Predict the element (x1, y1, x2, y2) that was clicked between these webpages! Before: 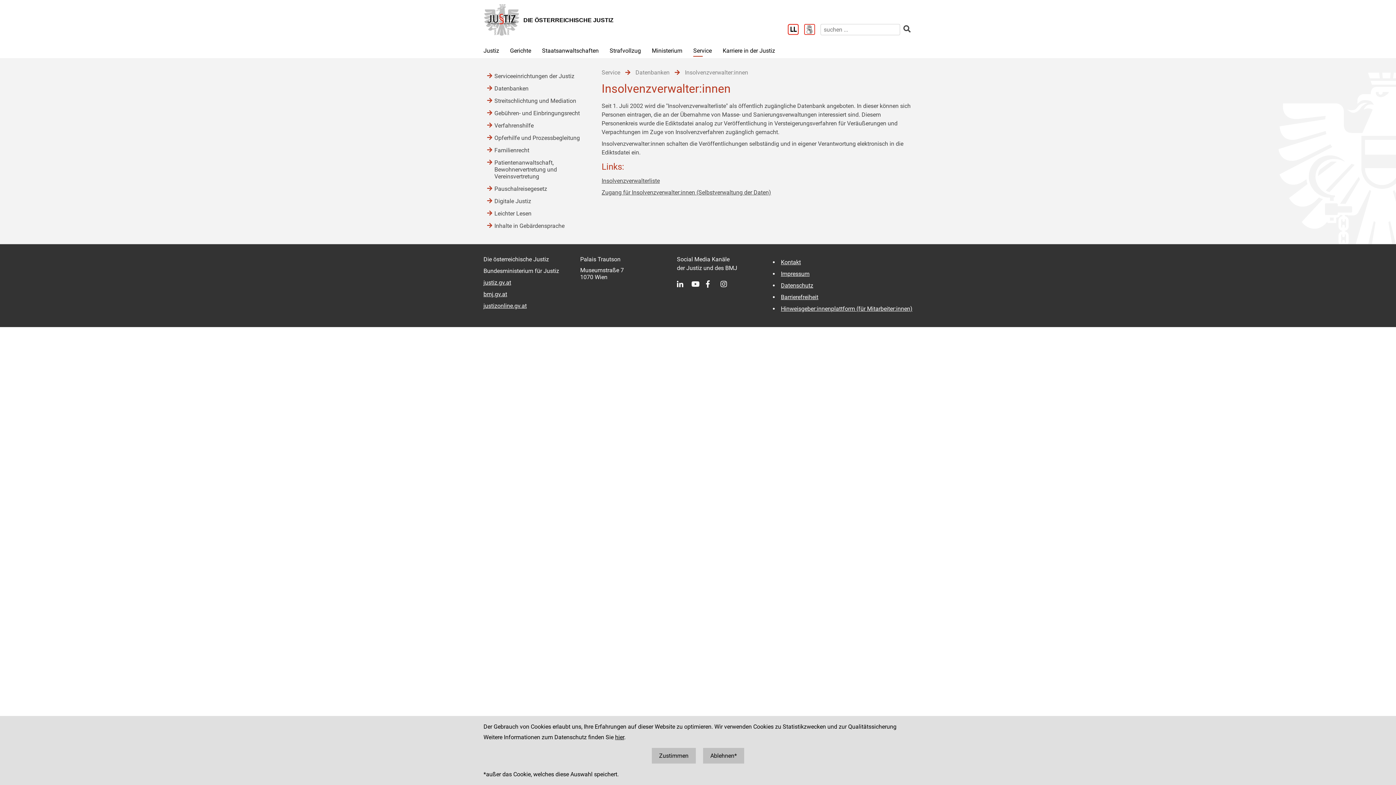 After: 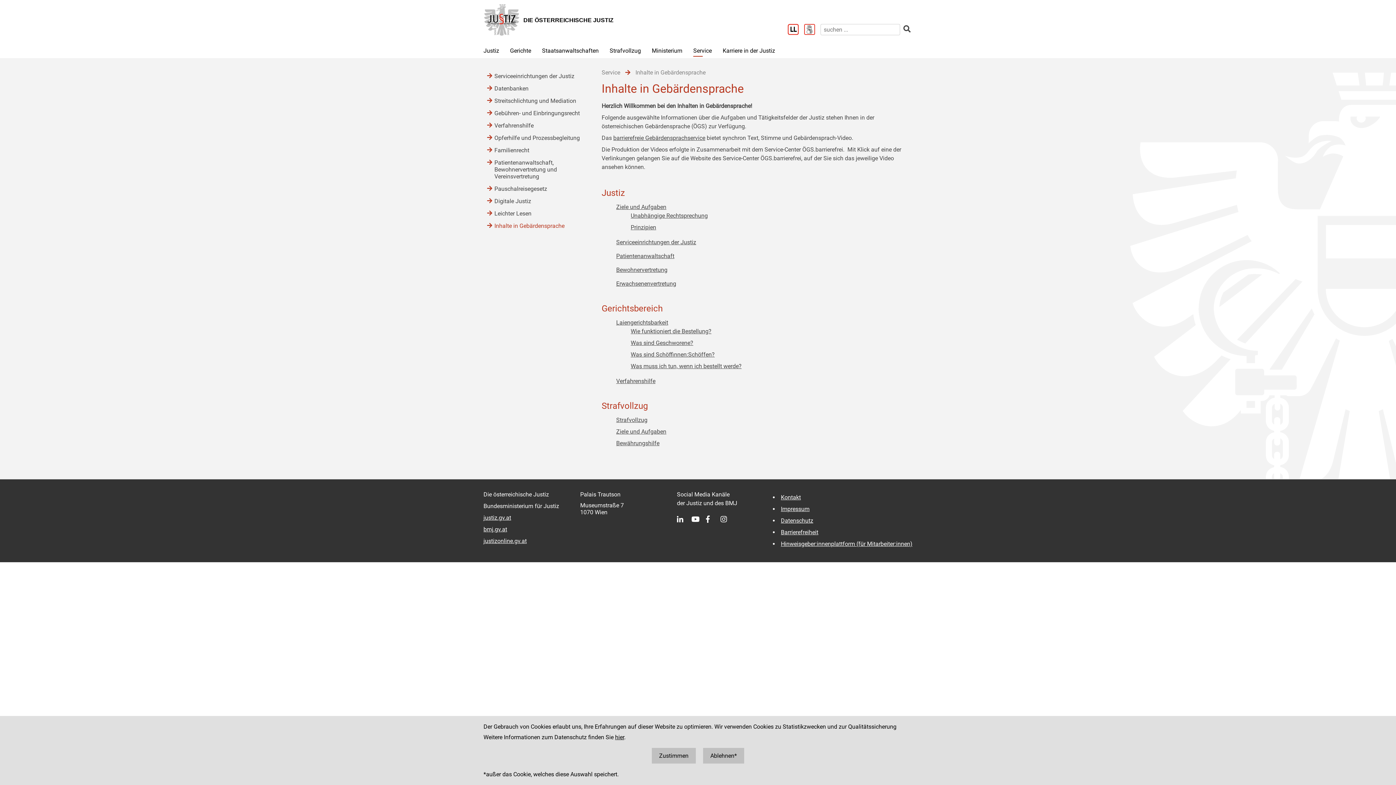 Action: label: Inhalte in Gebärdensprache bbox: (494, 220, 587, 231)